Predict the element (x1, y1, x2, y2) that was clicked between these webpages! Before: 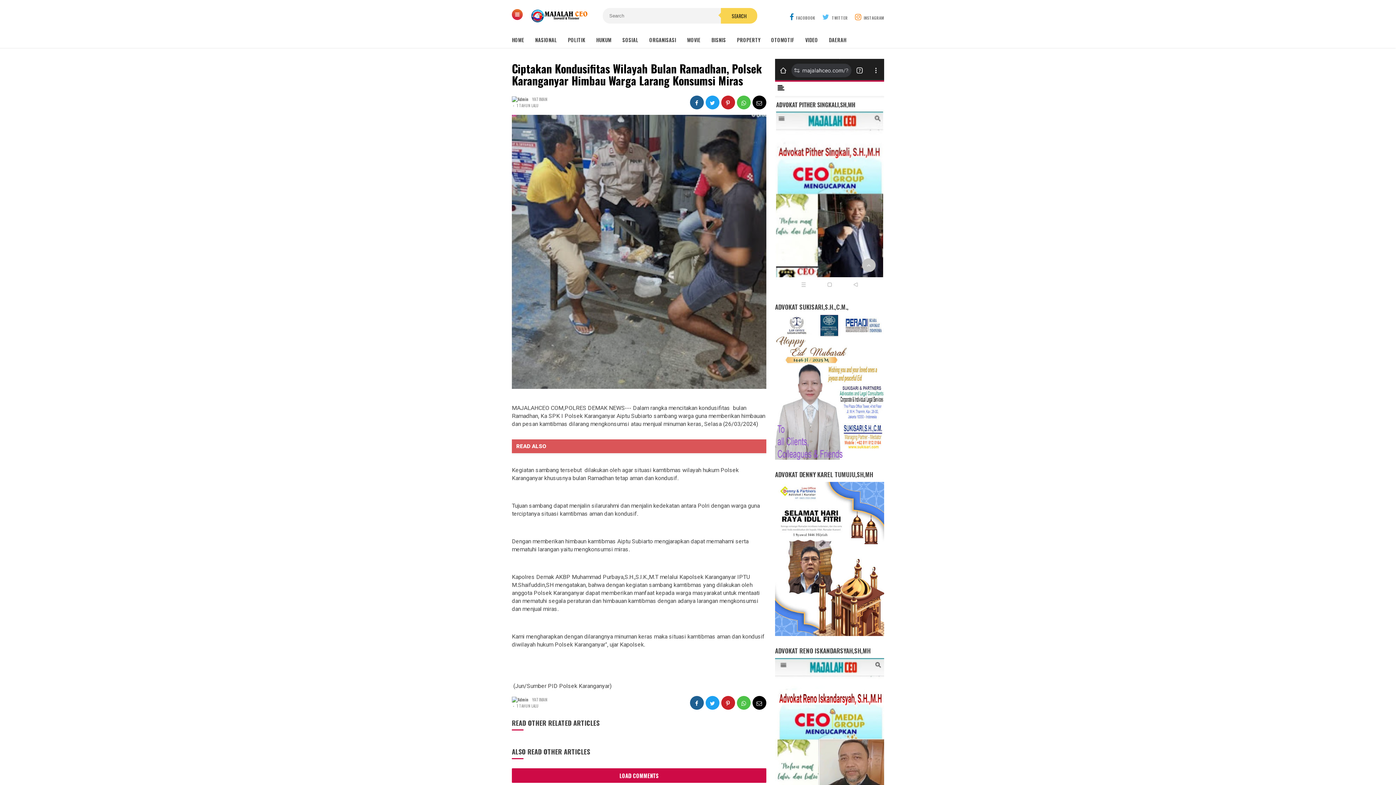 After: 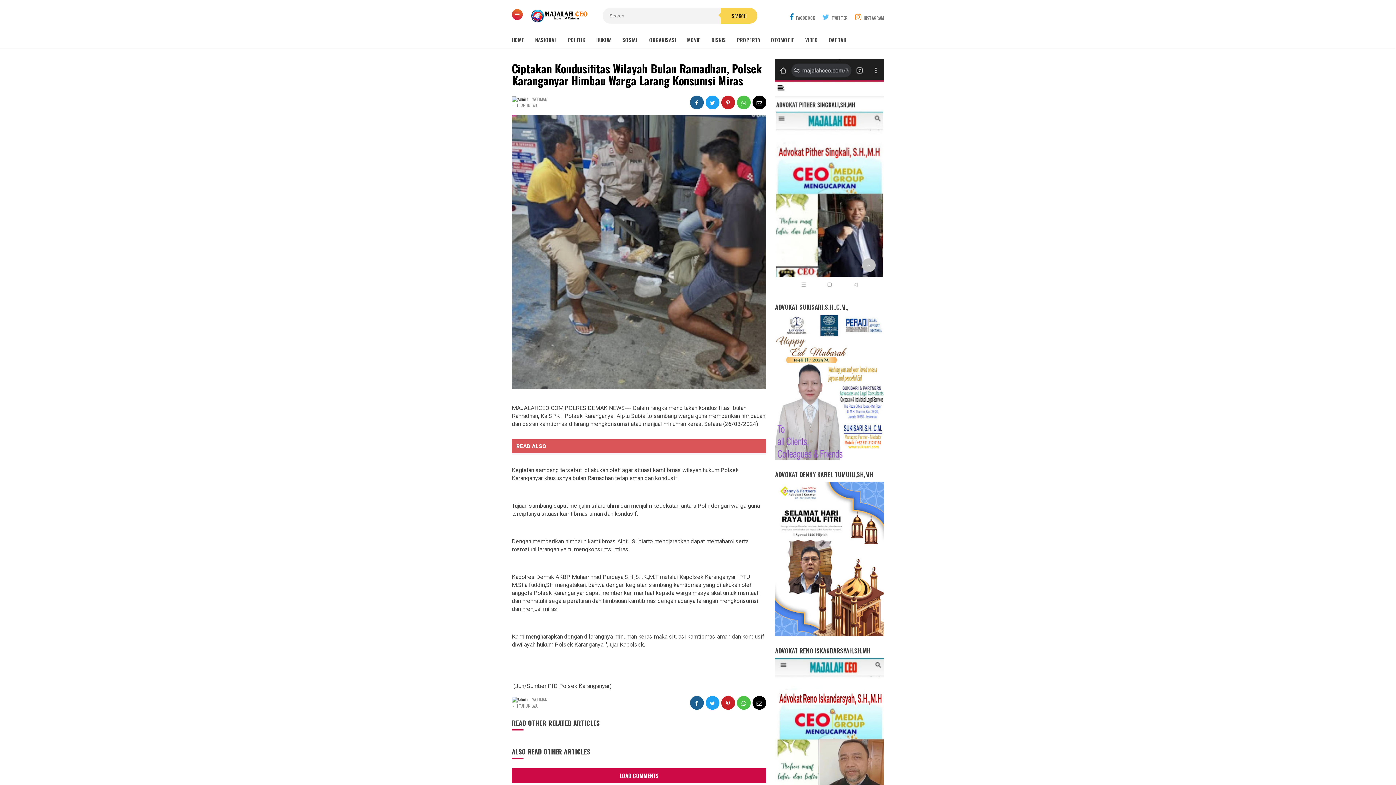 Action: bbox: (752, 95, 766, 109)